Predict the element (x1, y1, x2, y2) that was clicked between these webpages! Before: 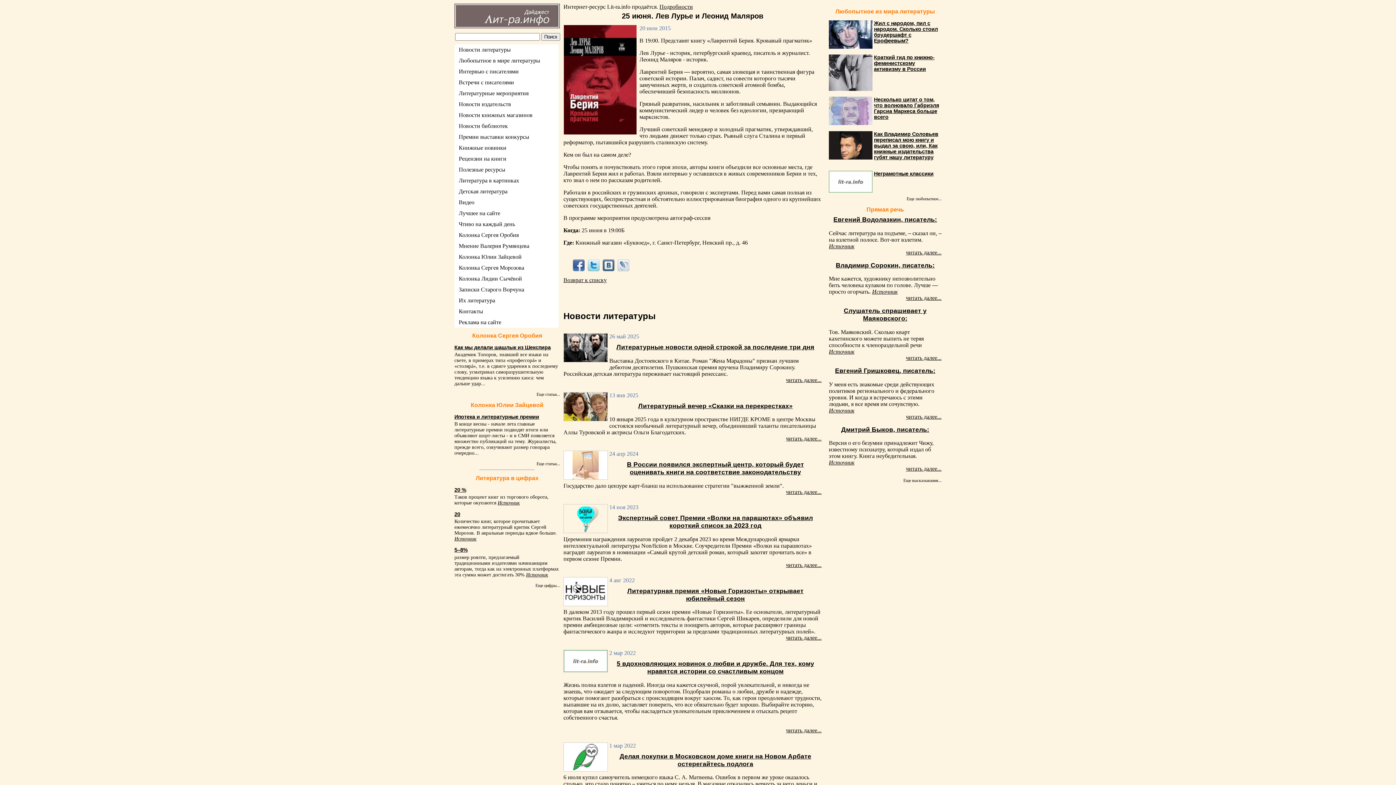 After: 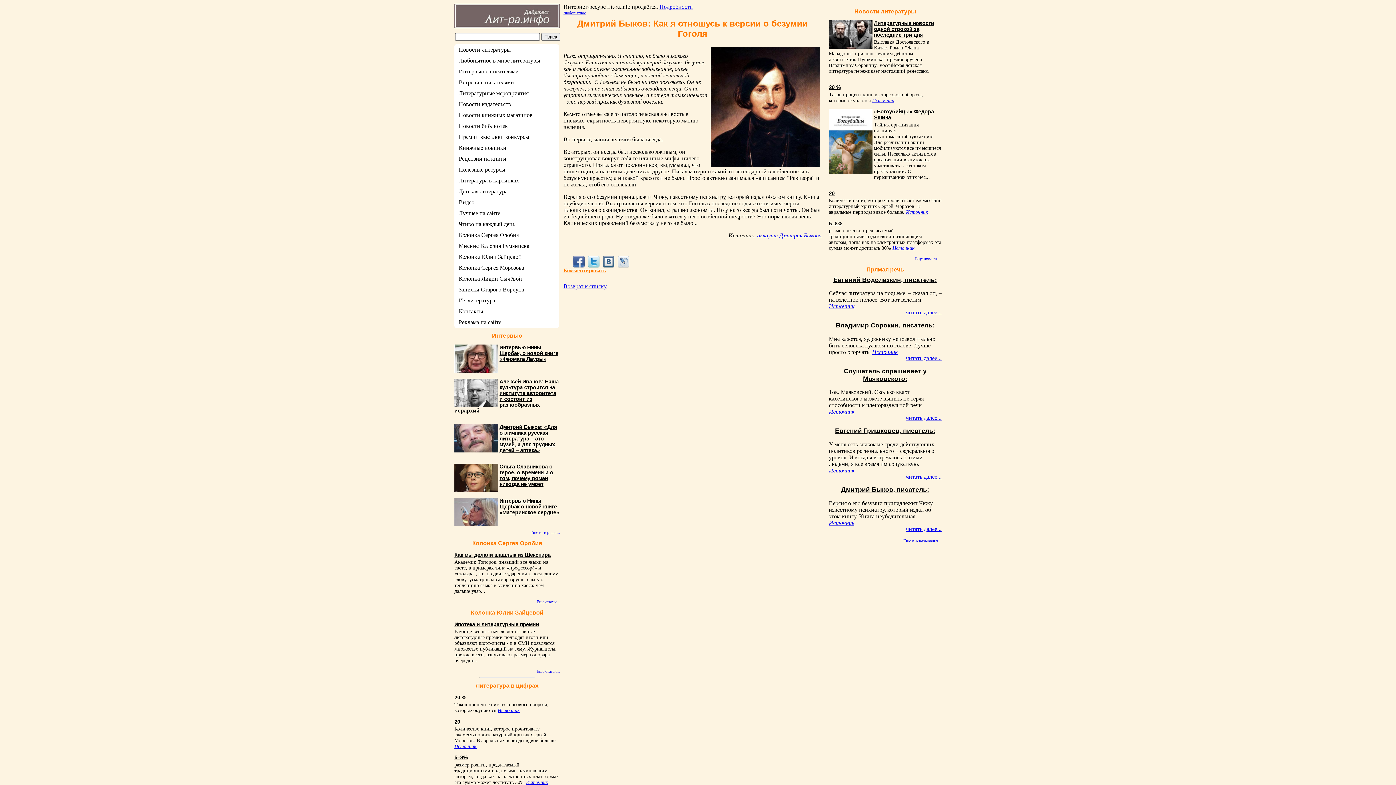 Action: bbox: (829, 459, 854, 465) label: Источник